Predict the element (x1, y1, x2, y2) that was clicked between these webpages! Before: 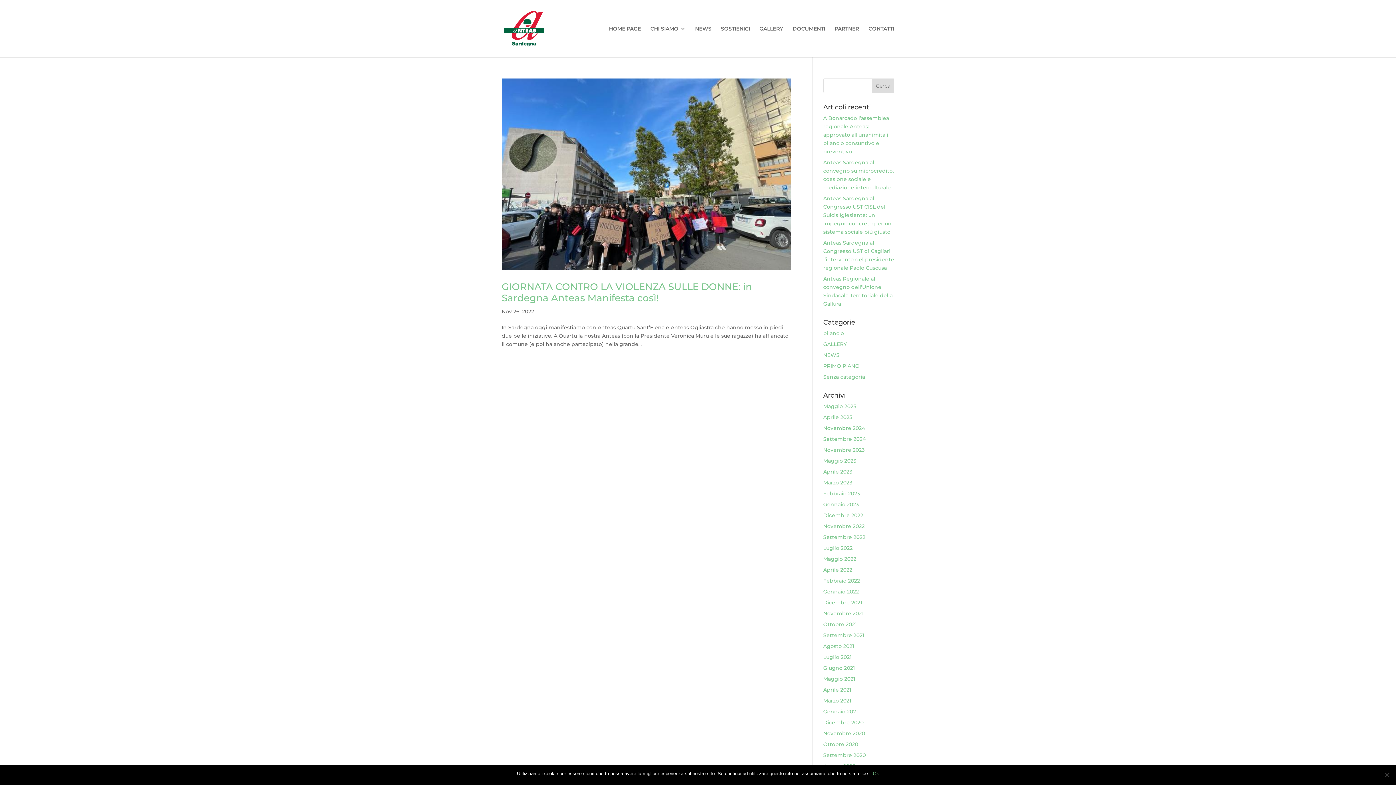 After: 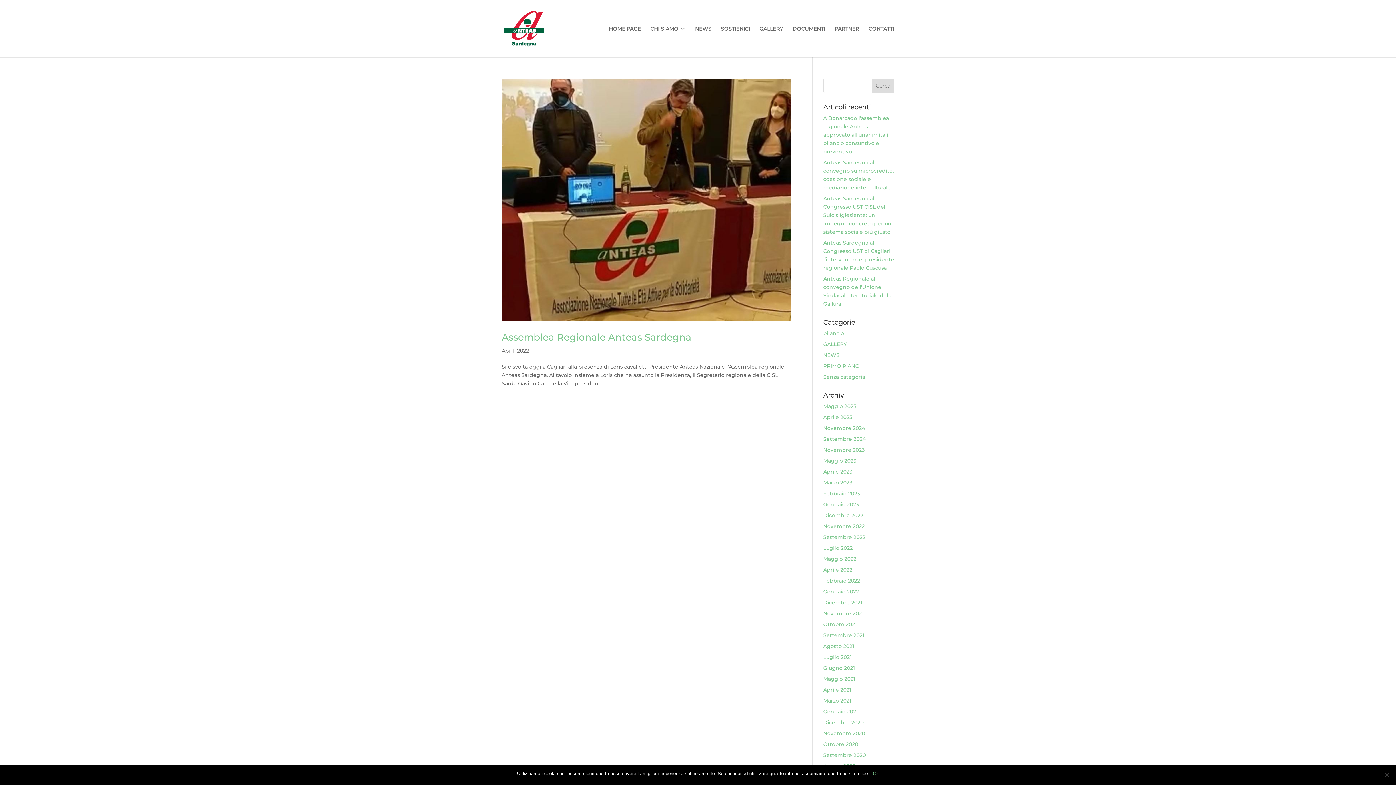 Action: label: Aprile 2022 bbox: (823, 566, 852, 573)